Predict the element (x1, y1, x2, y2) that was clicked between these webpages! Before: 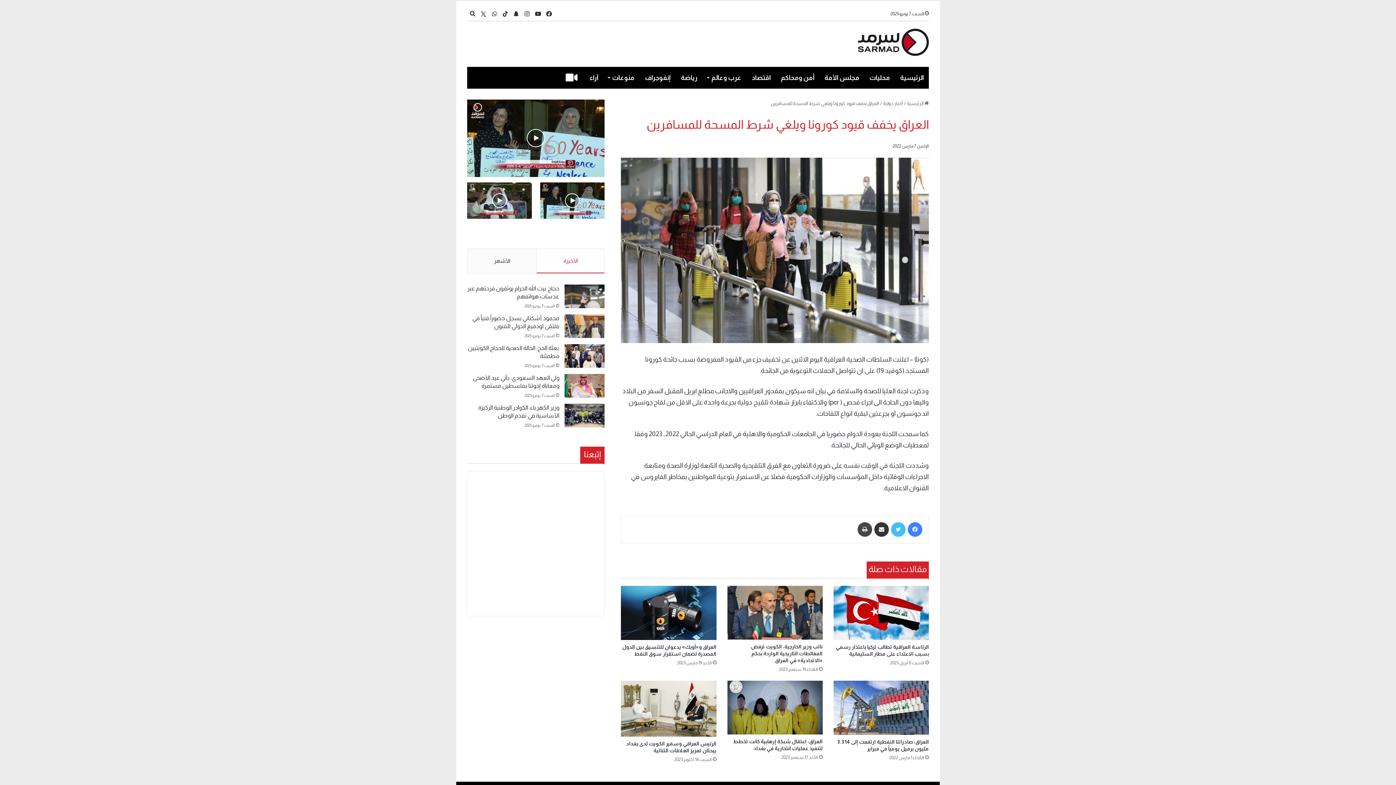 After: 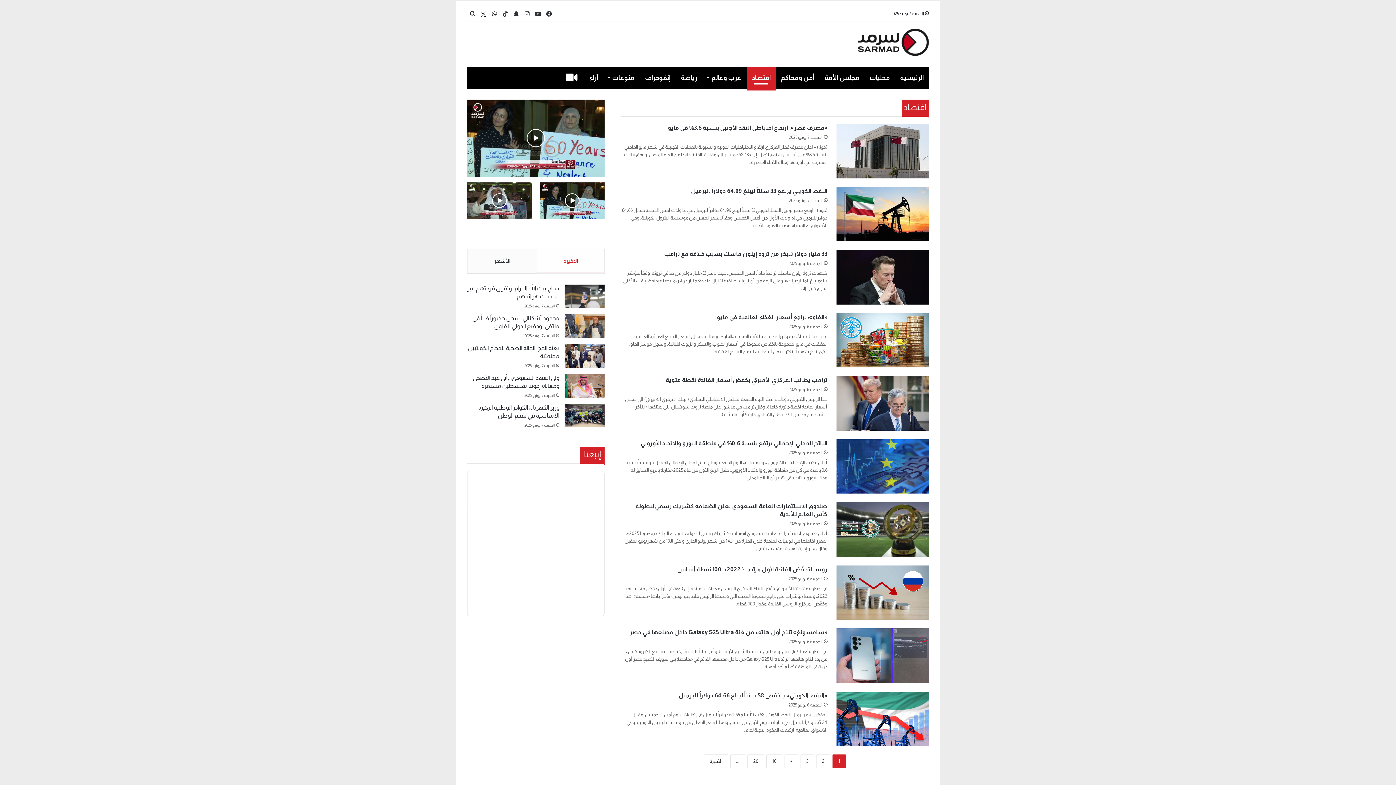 Action: label: اقتصاد bbox: (746, 66, 776, 88)